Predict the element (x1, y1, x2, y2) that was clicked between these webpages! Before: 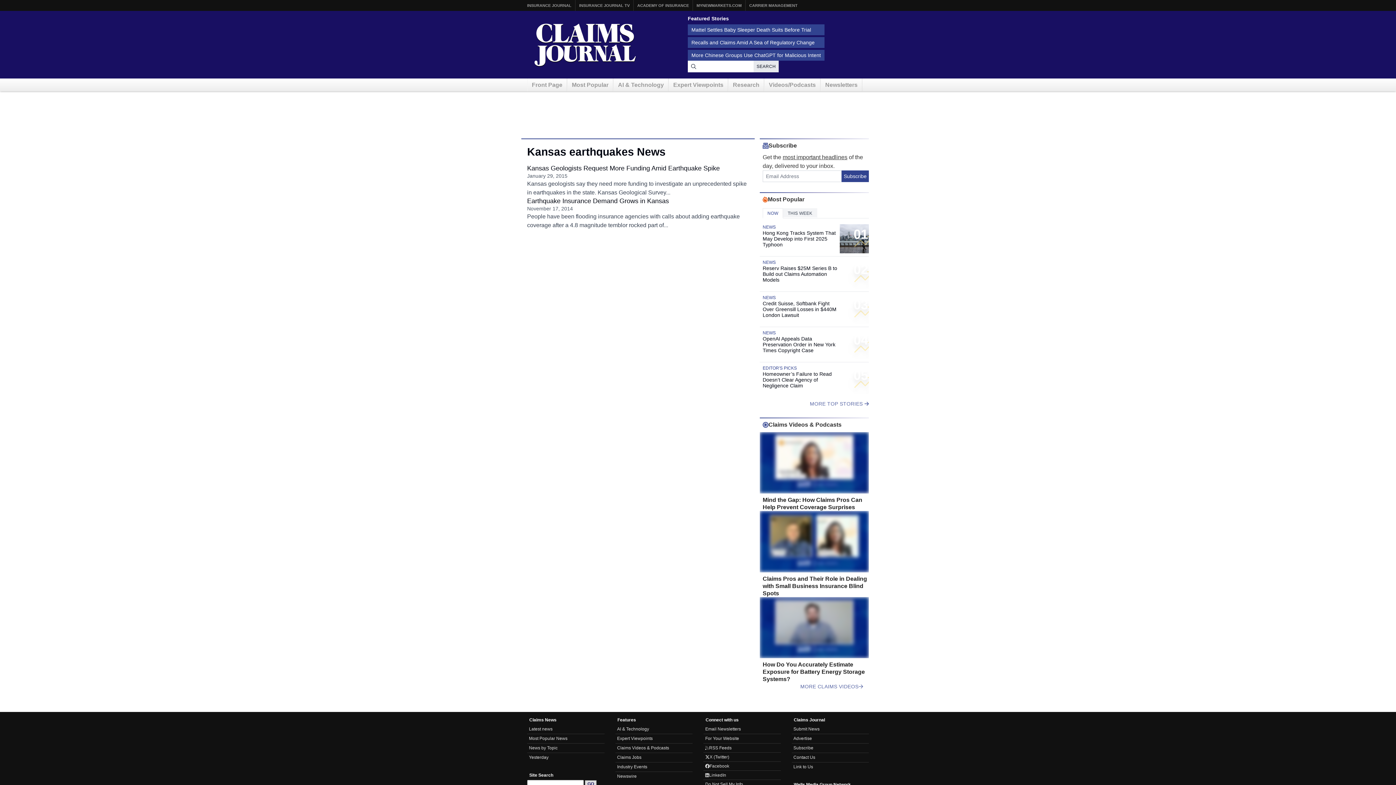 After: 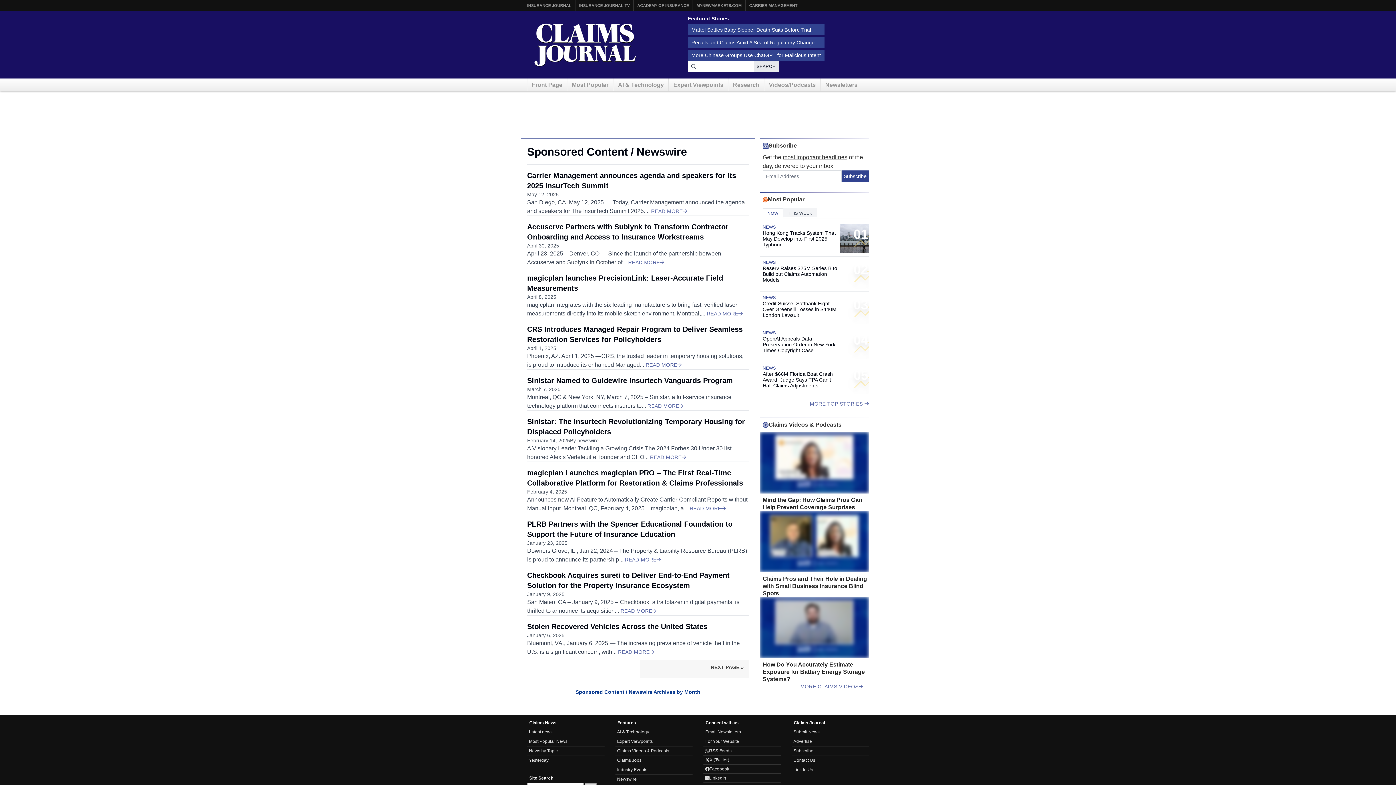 Action: bbox: (617, 774, 636, 779) label: Newswire